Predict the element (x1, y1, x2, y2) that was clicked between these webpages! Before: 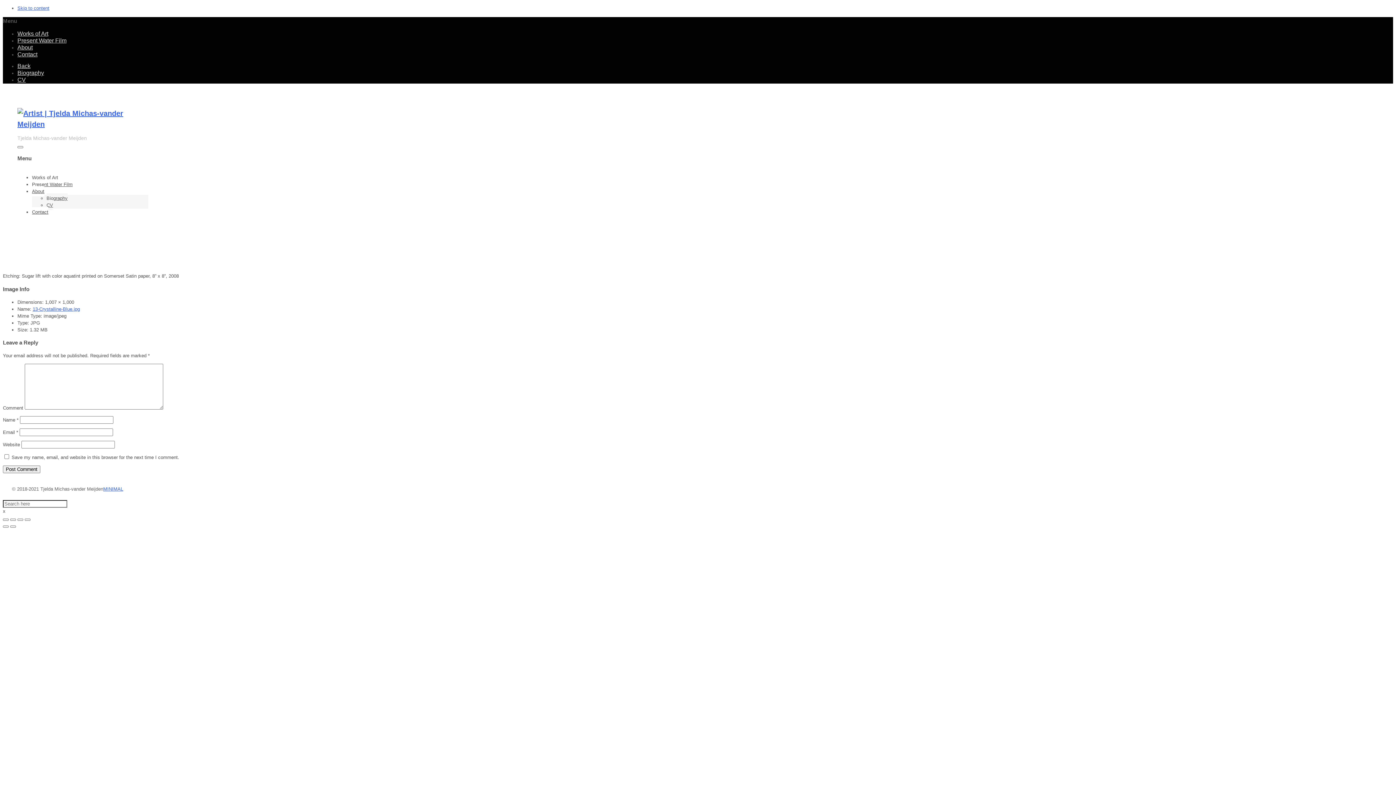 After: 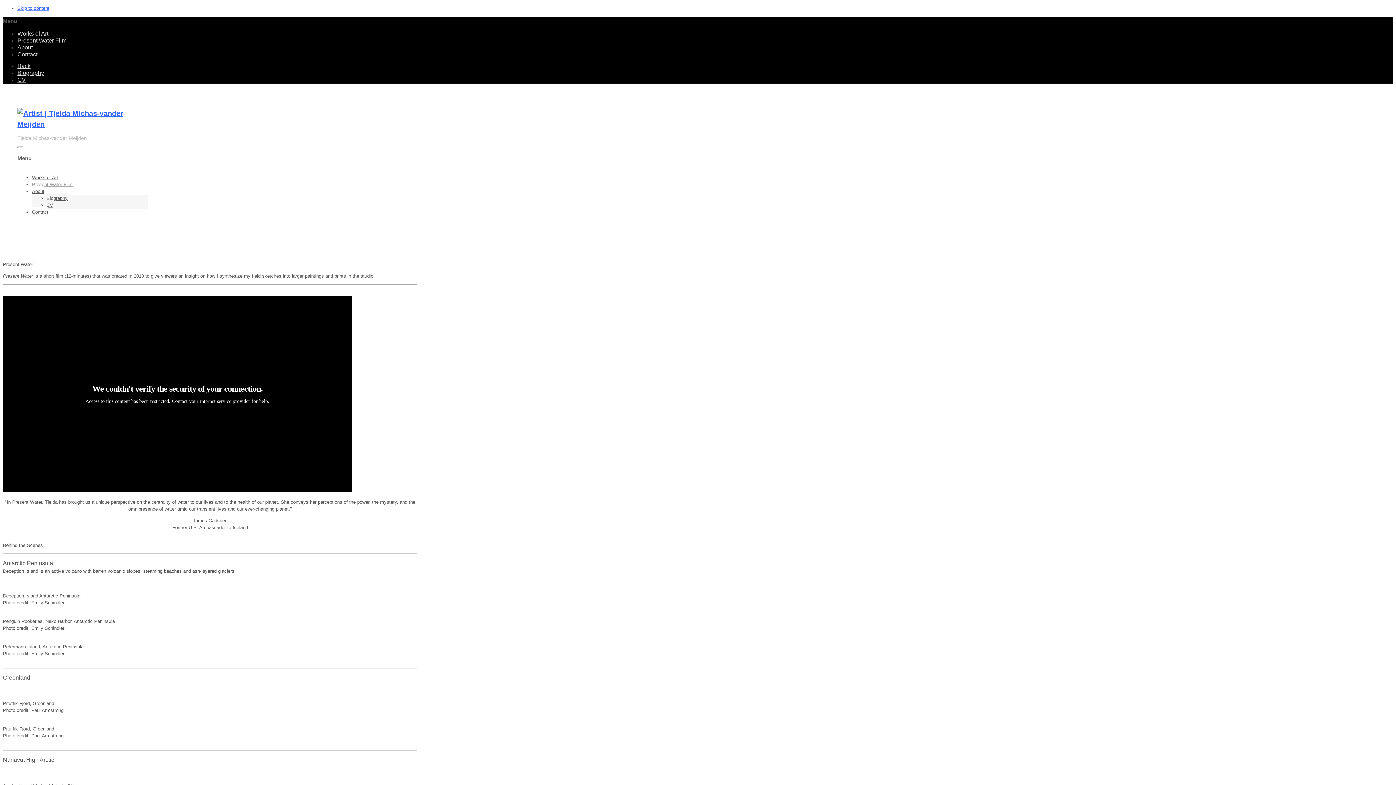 Action: bbox: (17, 37, 66, 43) label: Present Water Film